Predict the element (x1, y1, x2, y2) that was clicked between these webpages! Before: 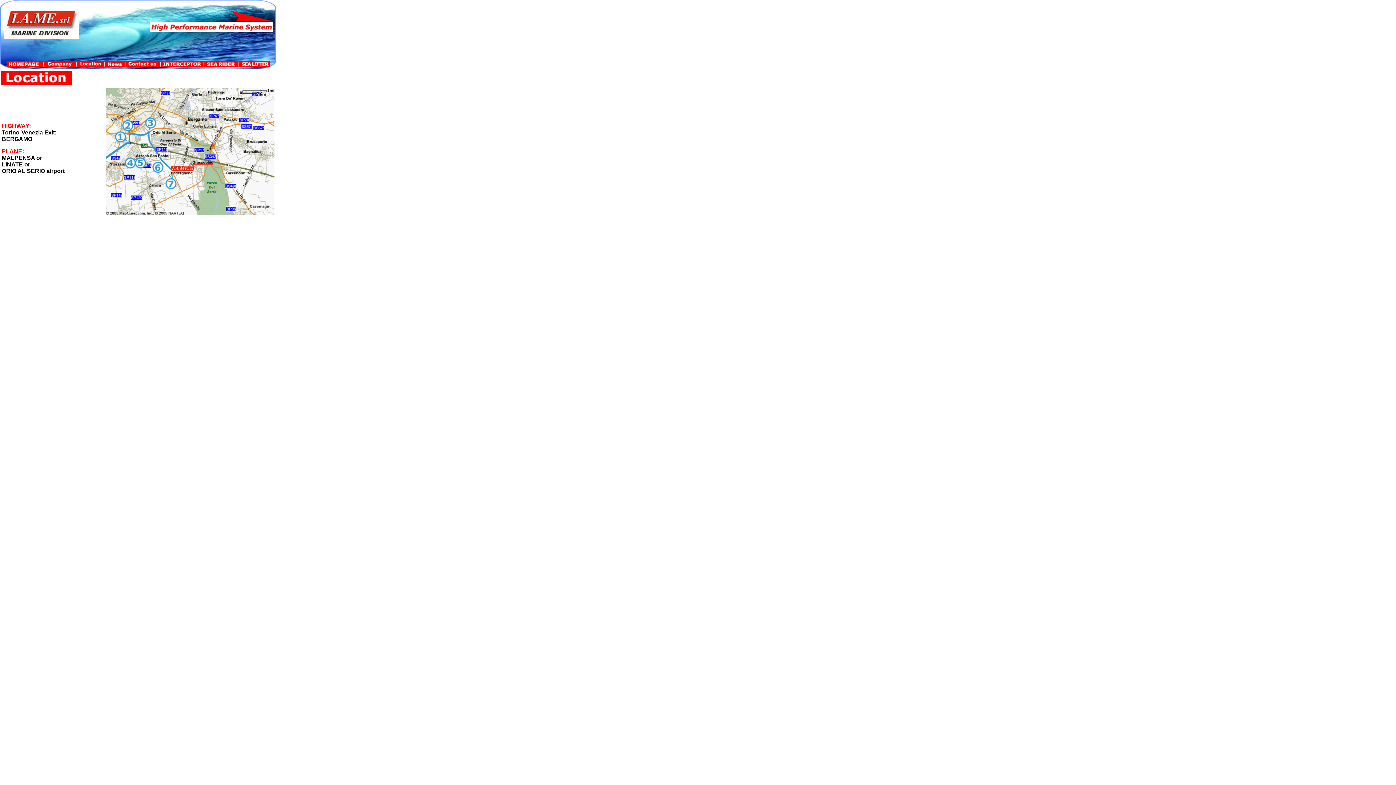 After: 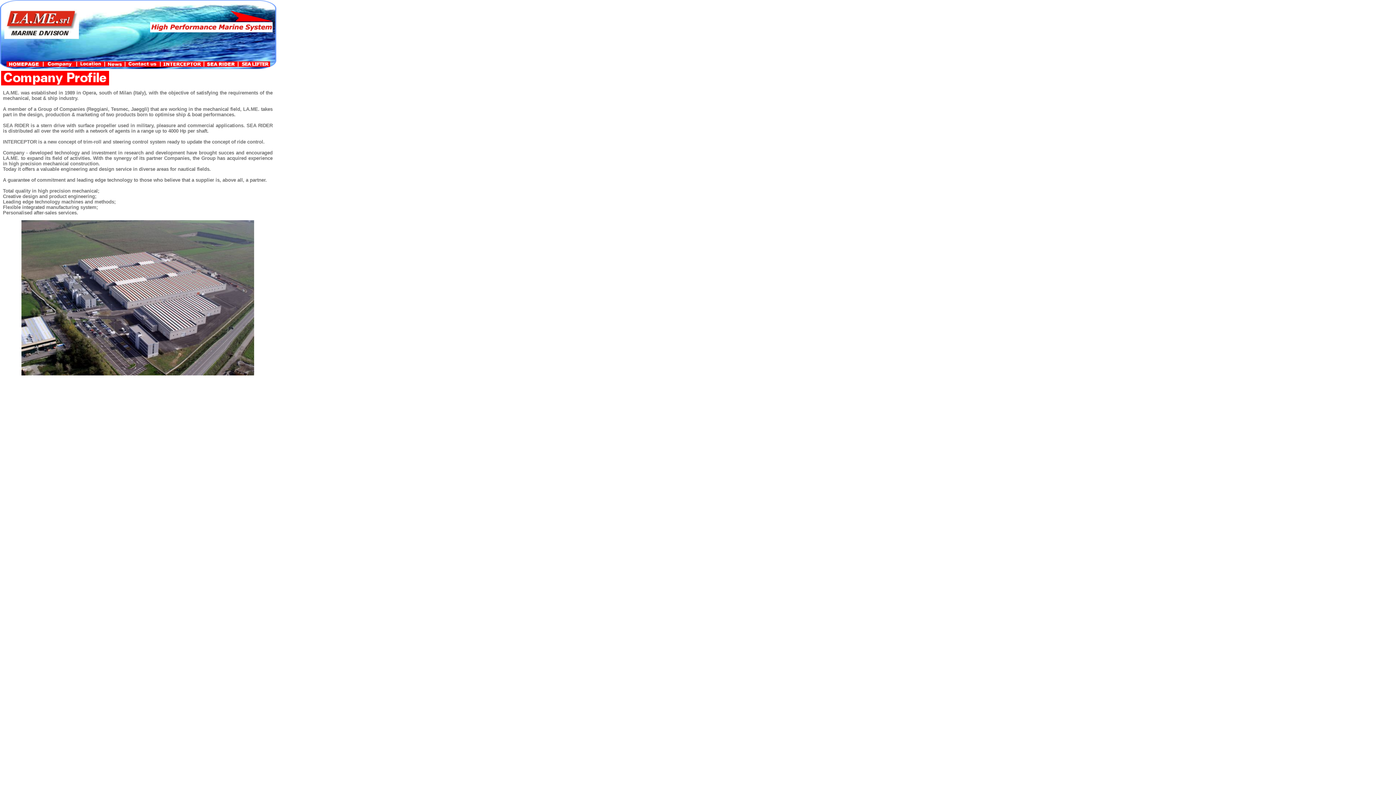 Action: bbox: (45, 62, 74, 68)